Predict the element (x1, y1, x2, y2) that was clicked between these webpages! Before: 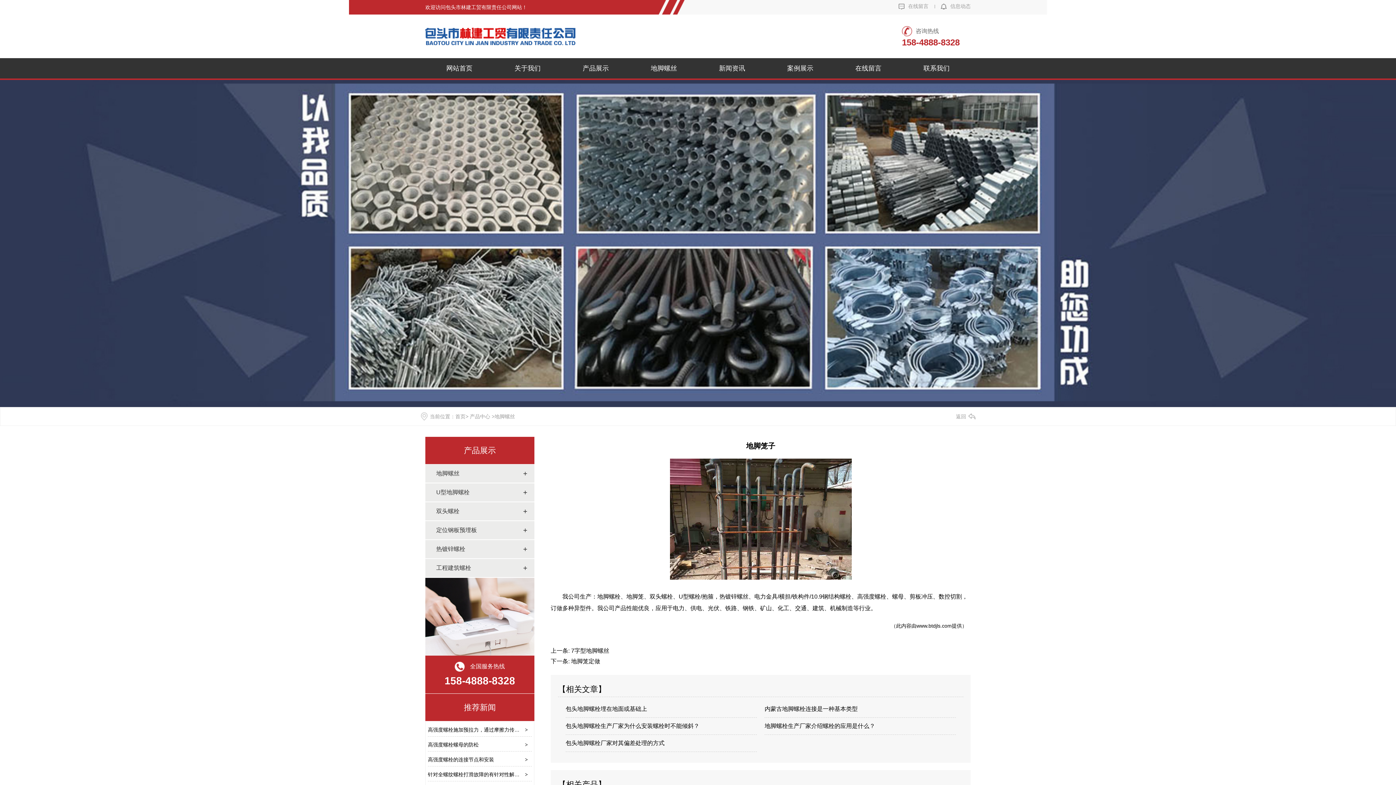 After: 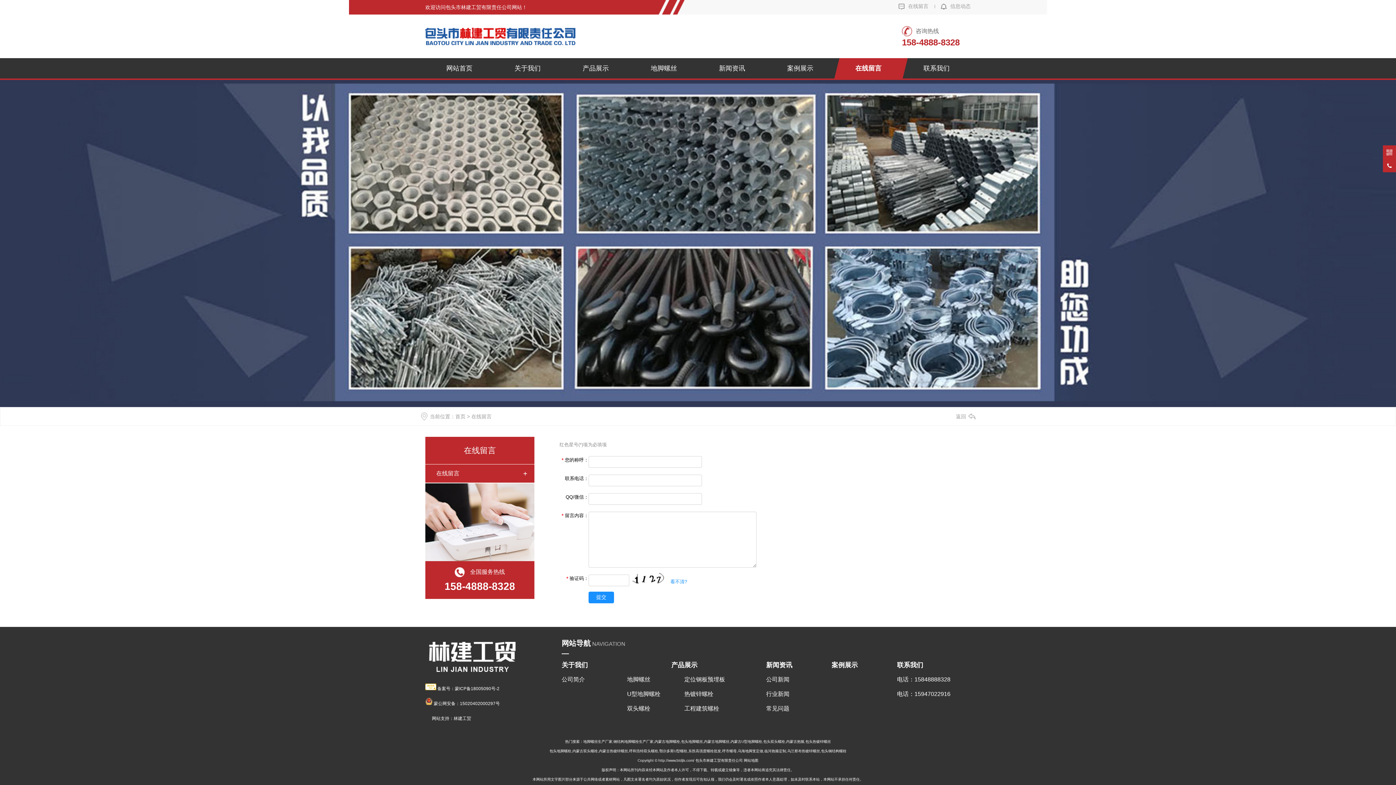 Action: label: 在线留言 bbox: (898, 3, 928, 9)